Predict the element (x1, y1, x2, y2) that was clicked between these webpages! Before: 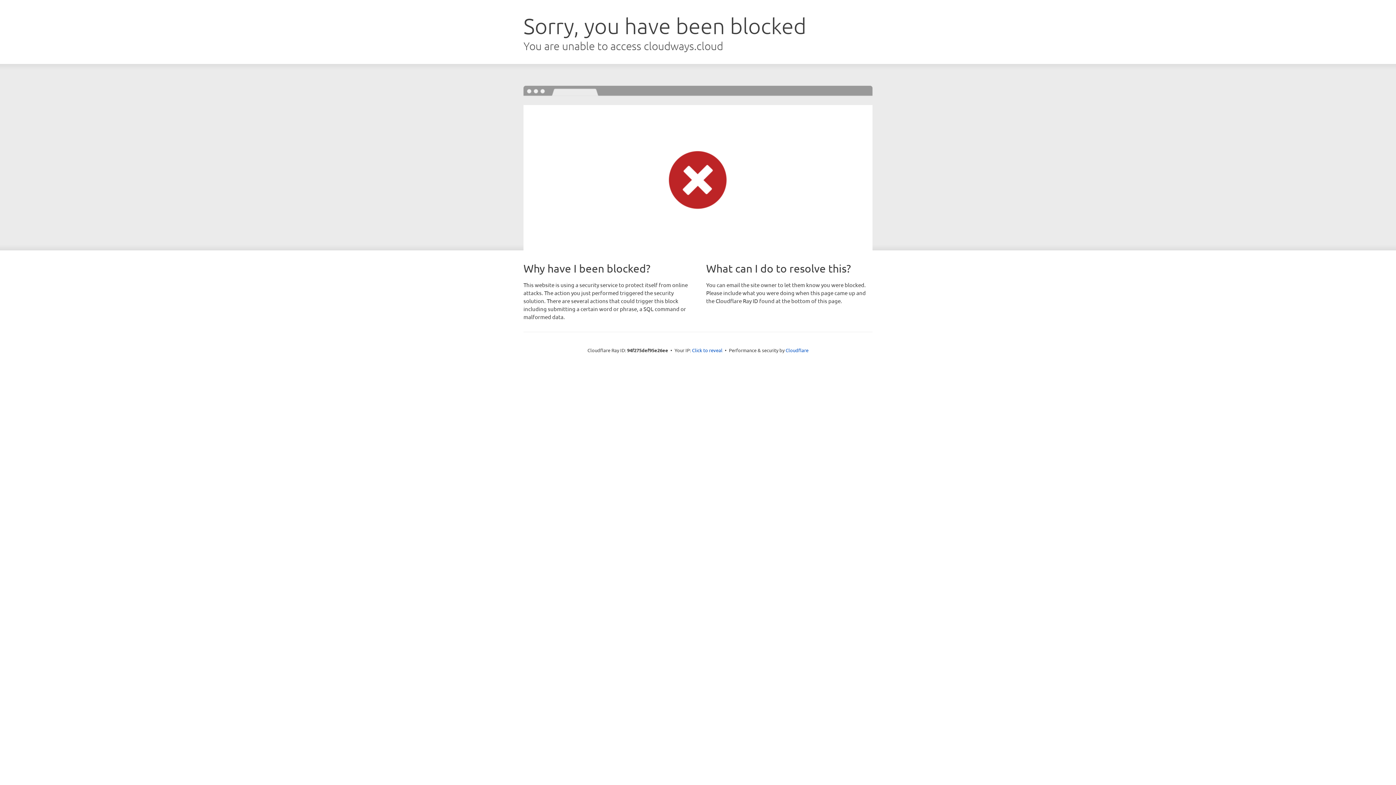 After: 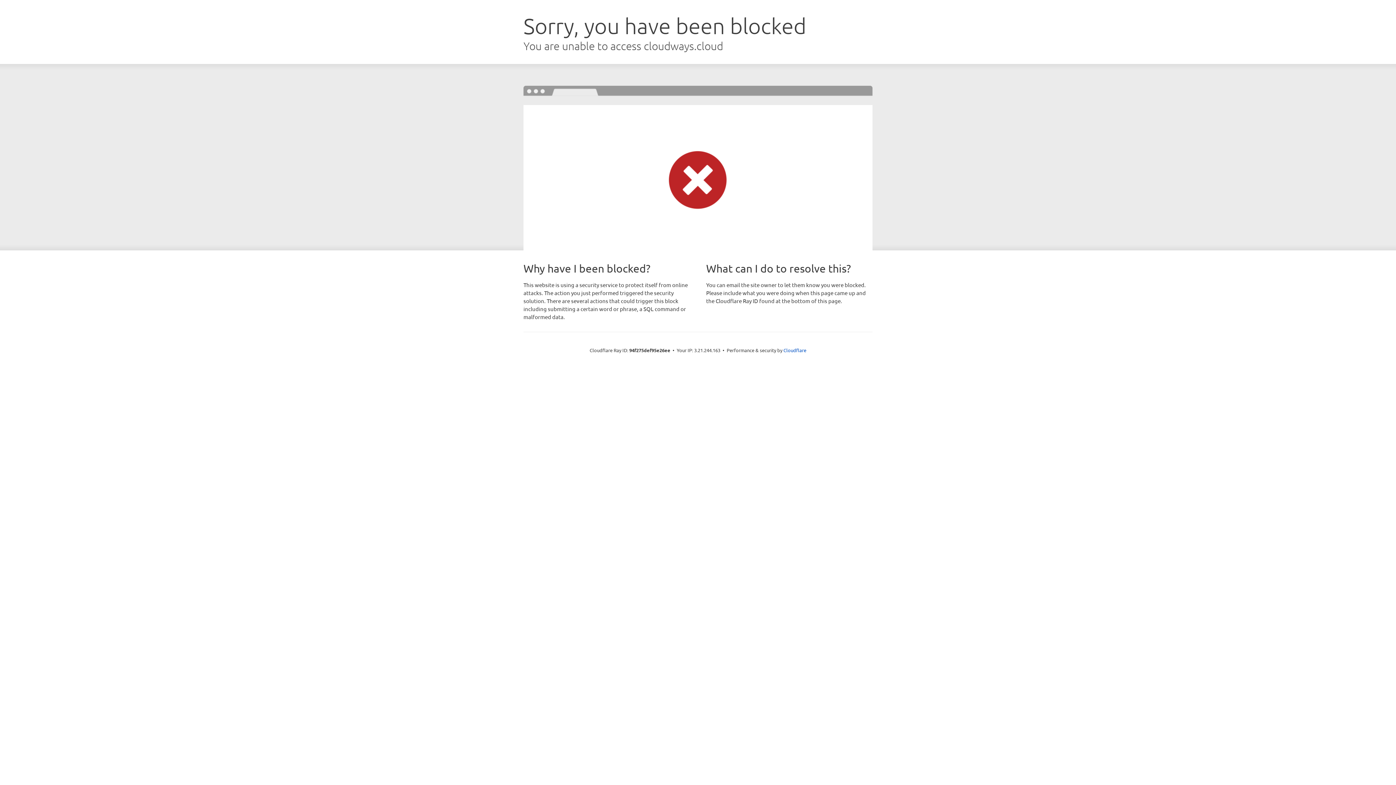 Action: label: Click to reveal bbox: (692, 346, 722, 353)